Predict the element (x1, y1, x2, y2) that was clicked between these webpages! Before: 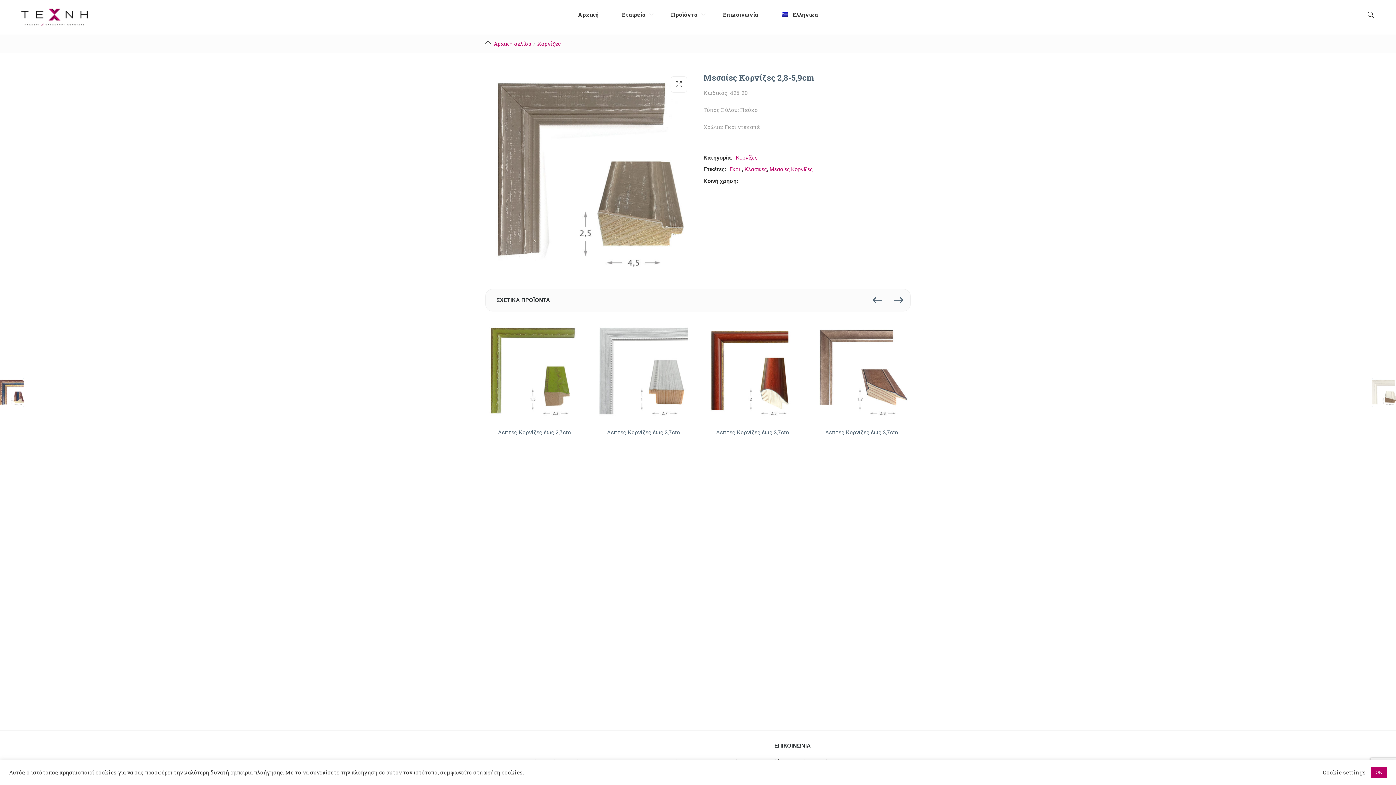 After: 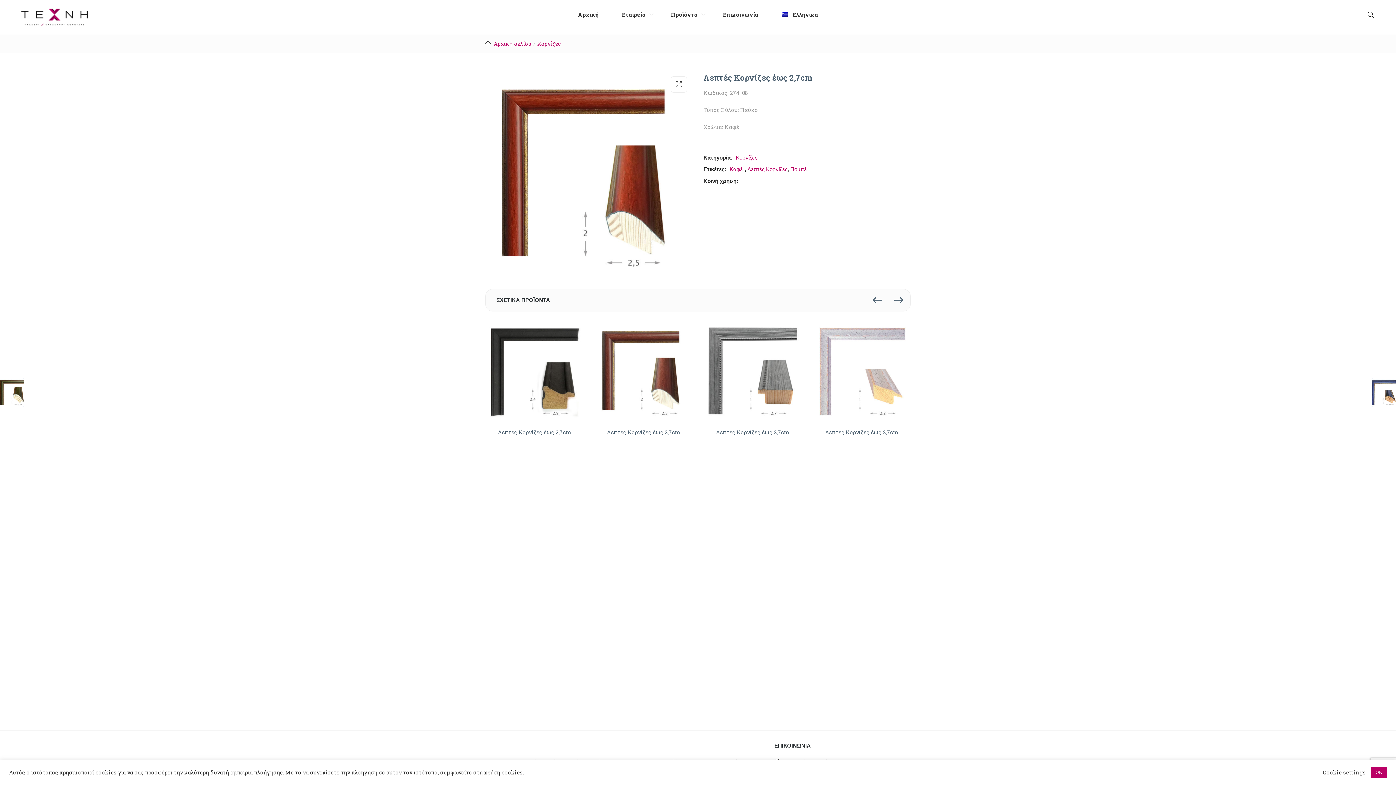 Action: bbox: (703, 322, 801, 420)